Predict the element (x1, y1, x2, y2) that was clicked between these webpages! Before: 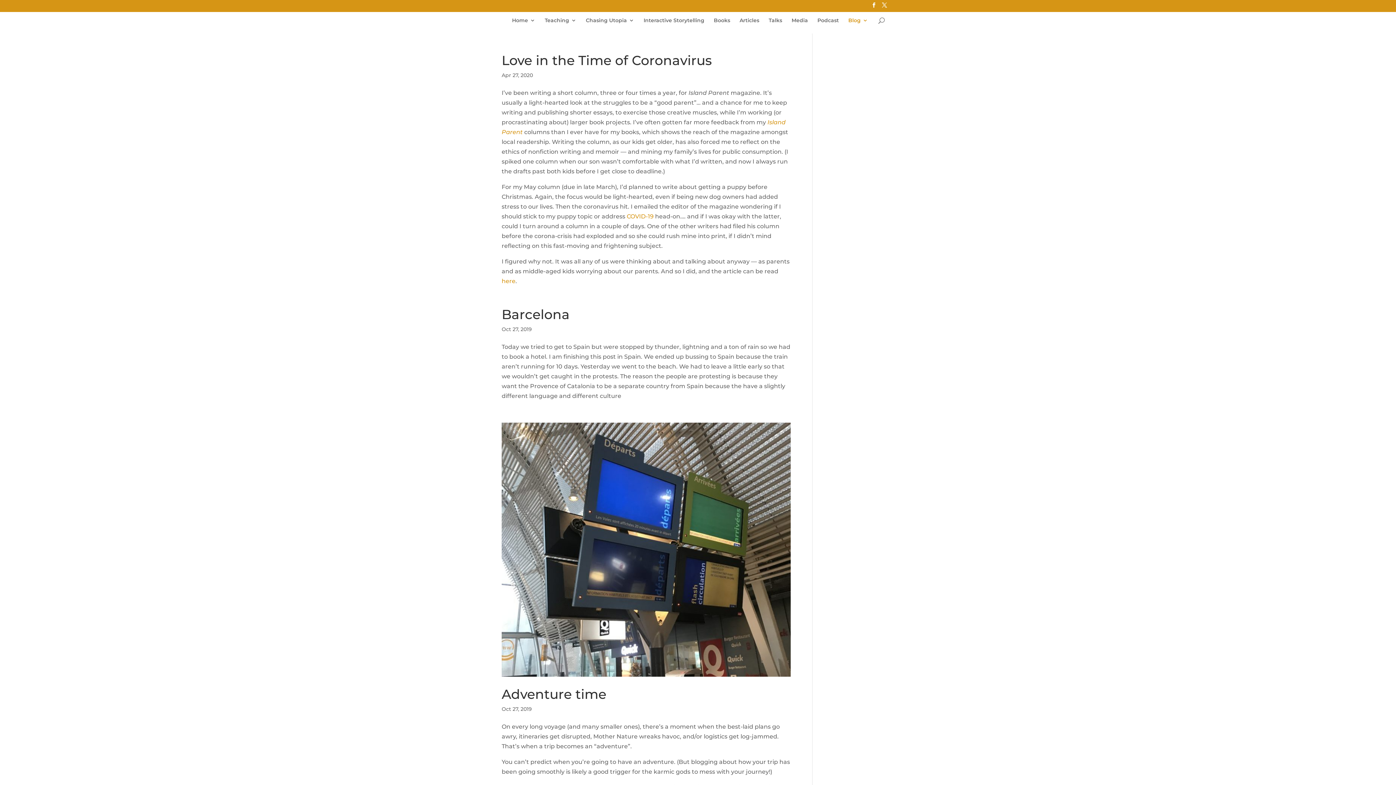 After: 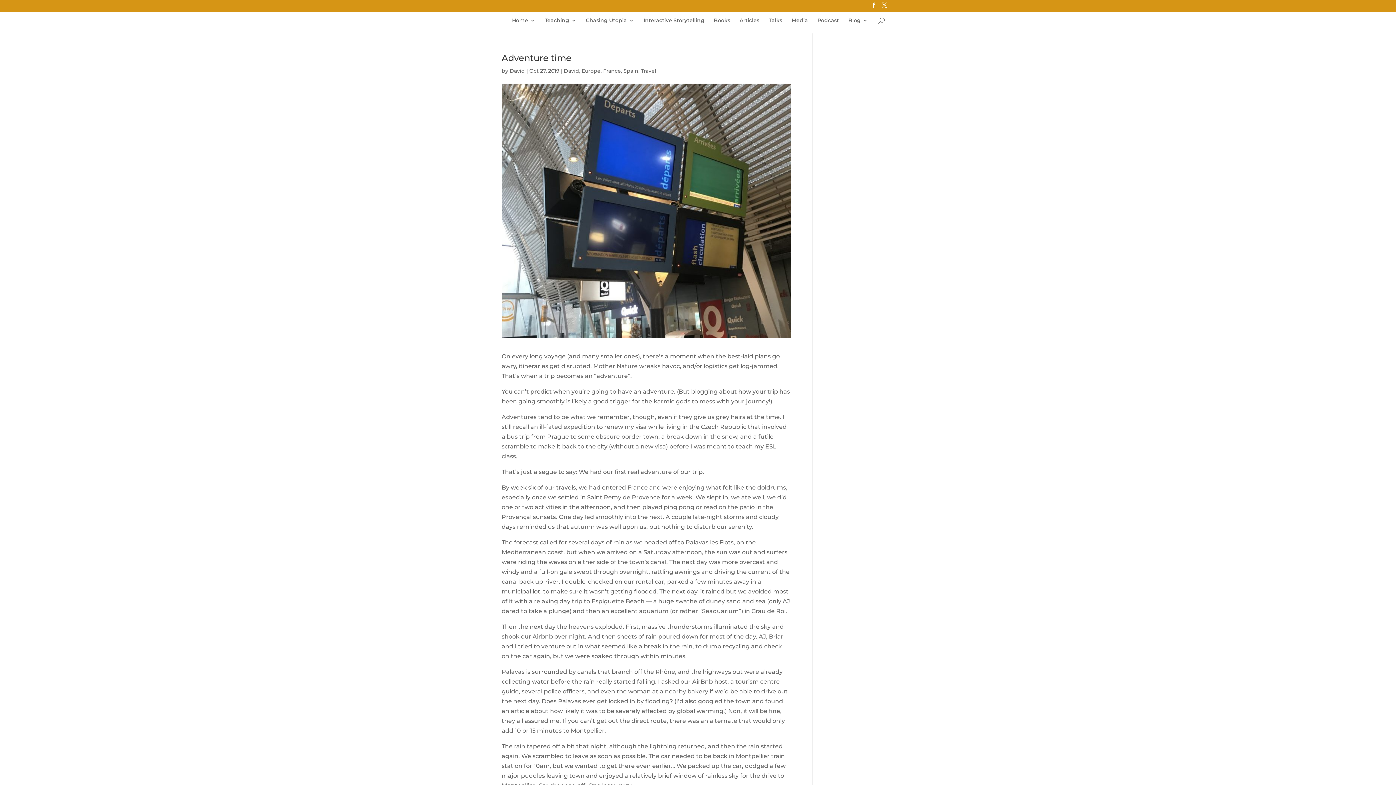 Action: label: Adventure time bbox: (501, 686, 606, 702)